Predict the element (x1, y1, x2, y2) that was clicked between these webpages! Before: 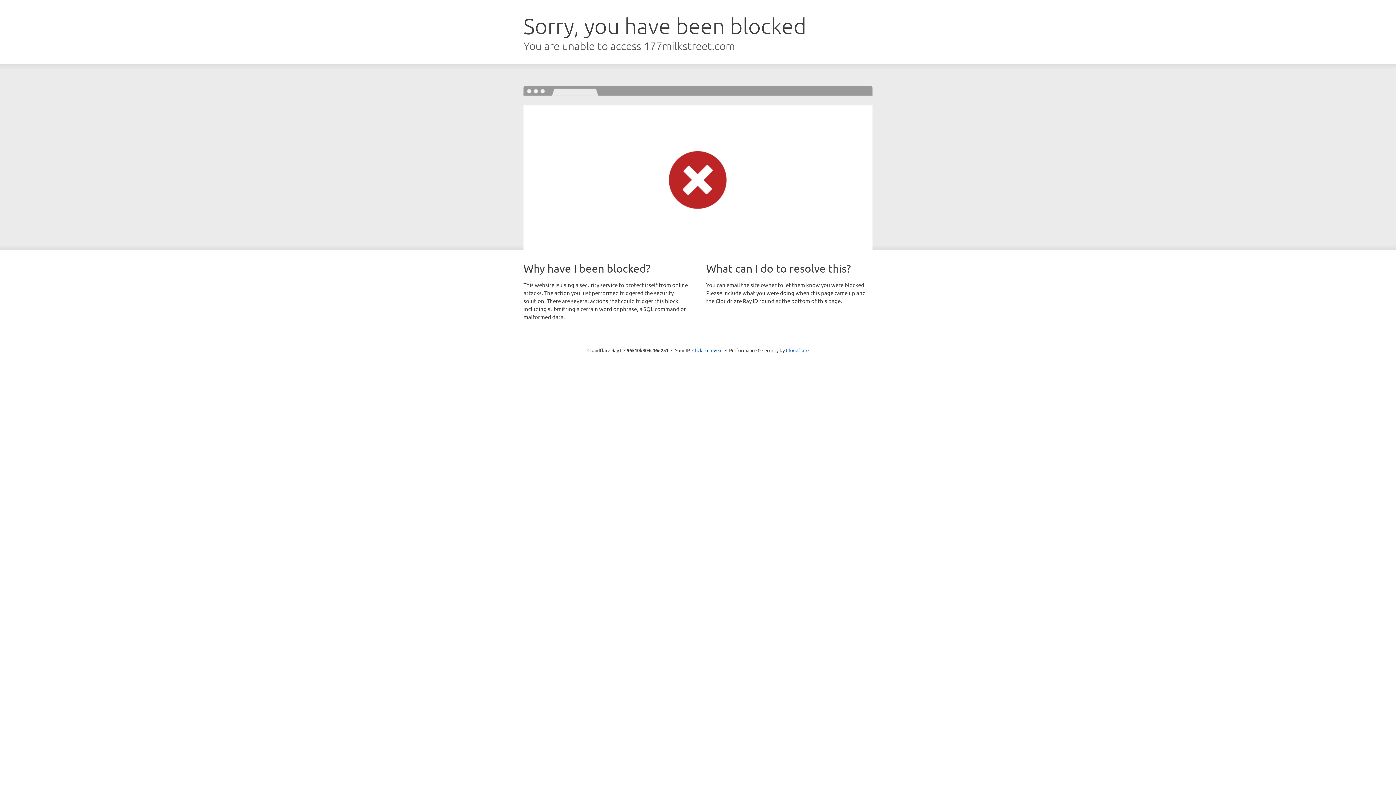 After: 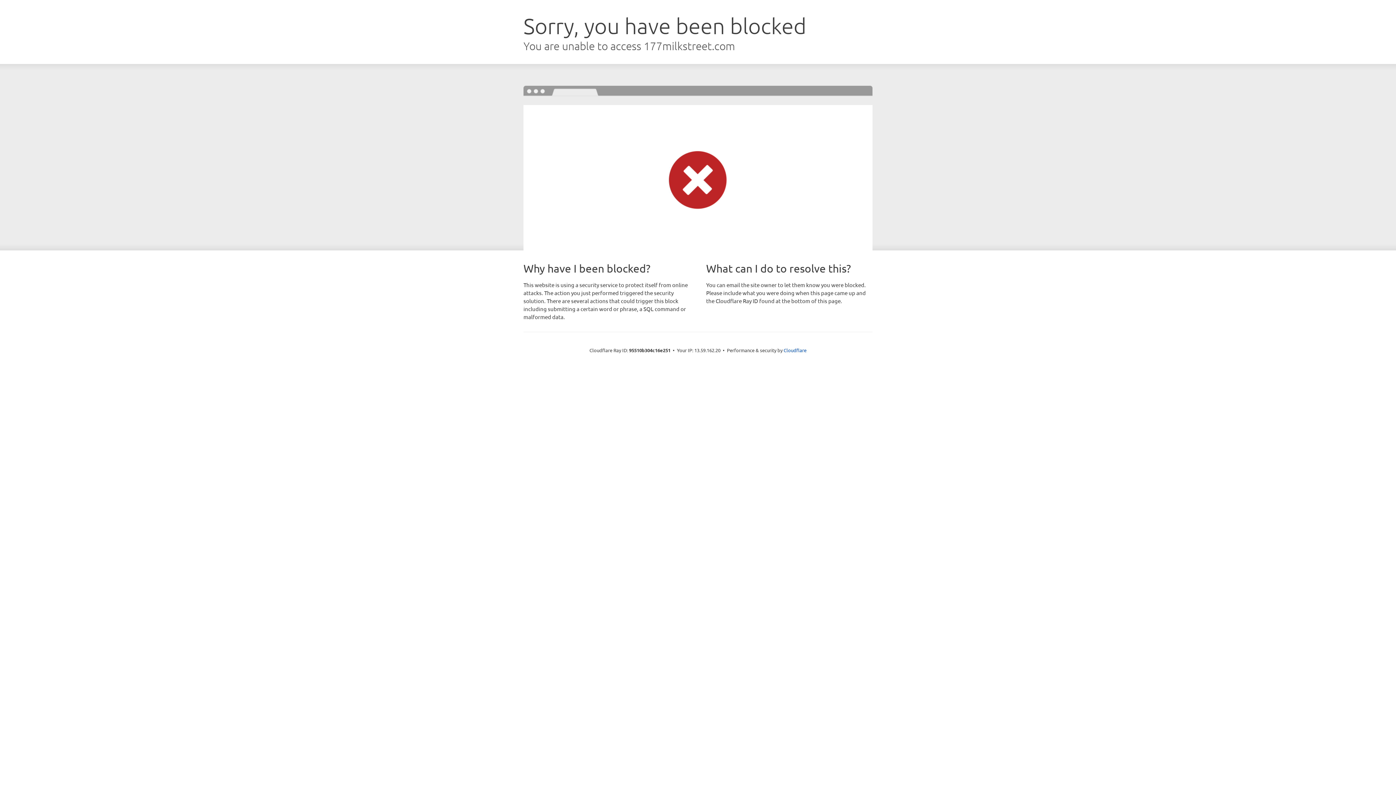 Action: bbox: (692, 346, 722, 353) label: Click to reveal